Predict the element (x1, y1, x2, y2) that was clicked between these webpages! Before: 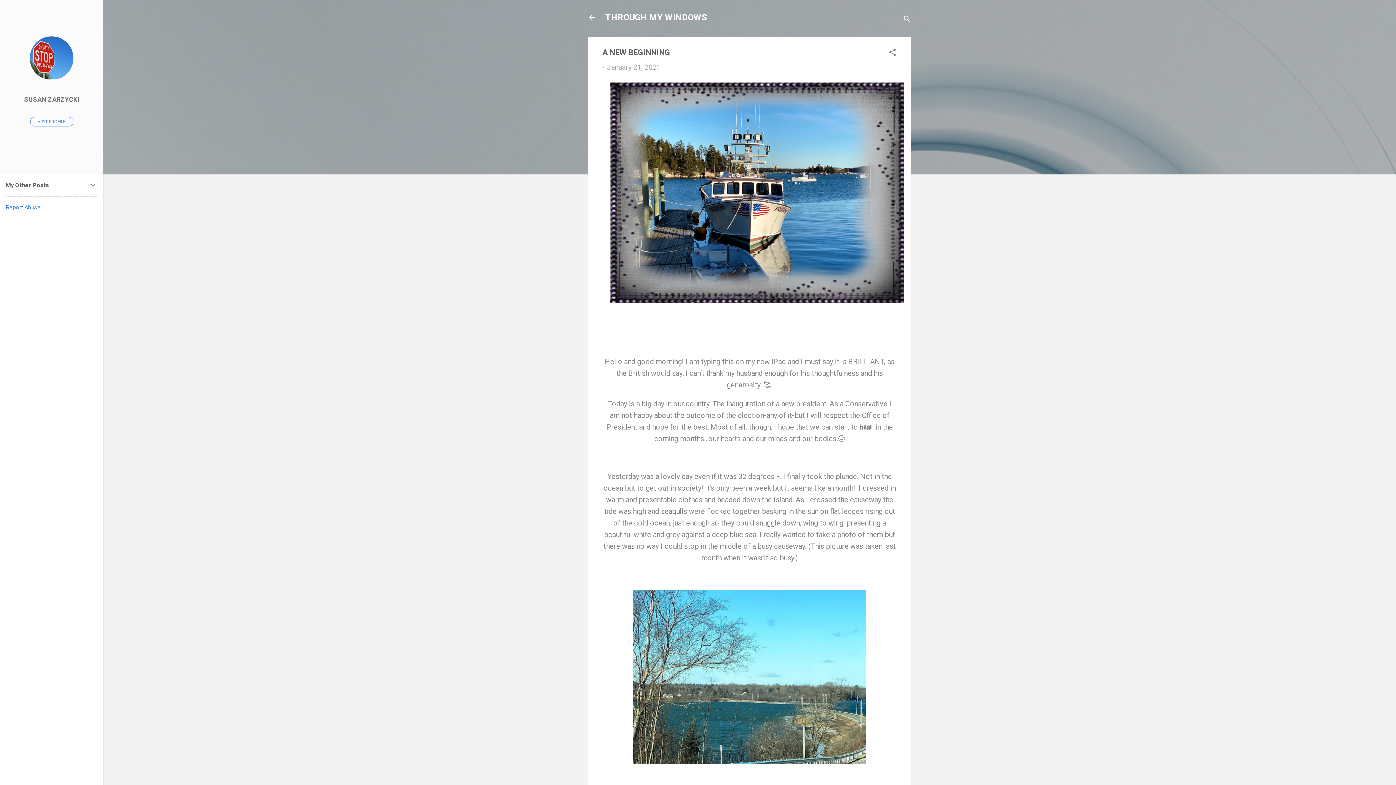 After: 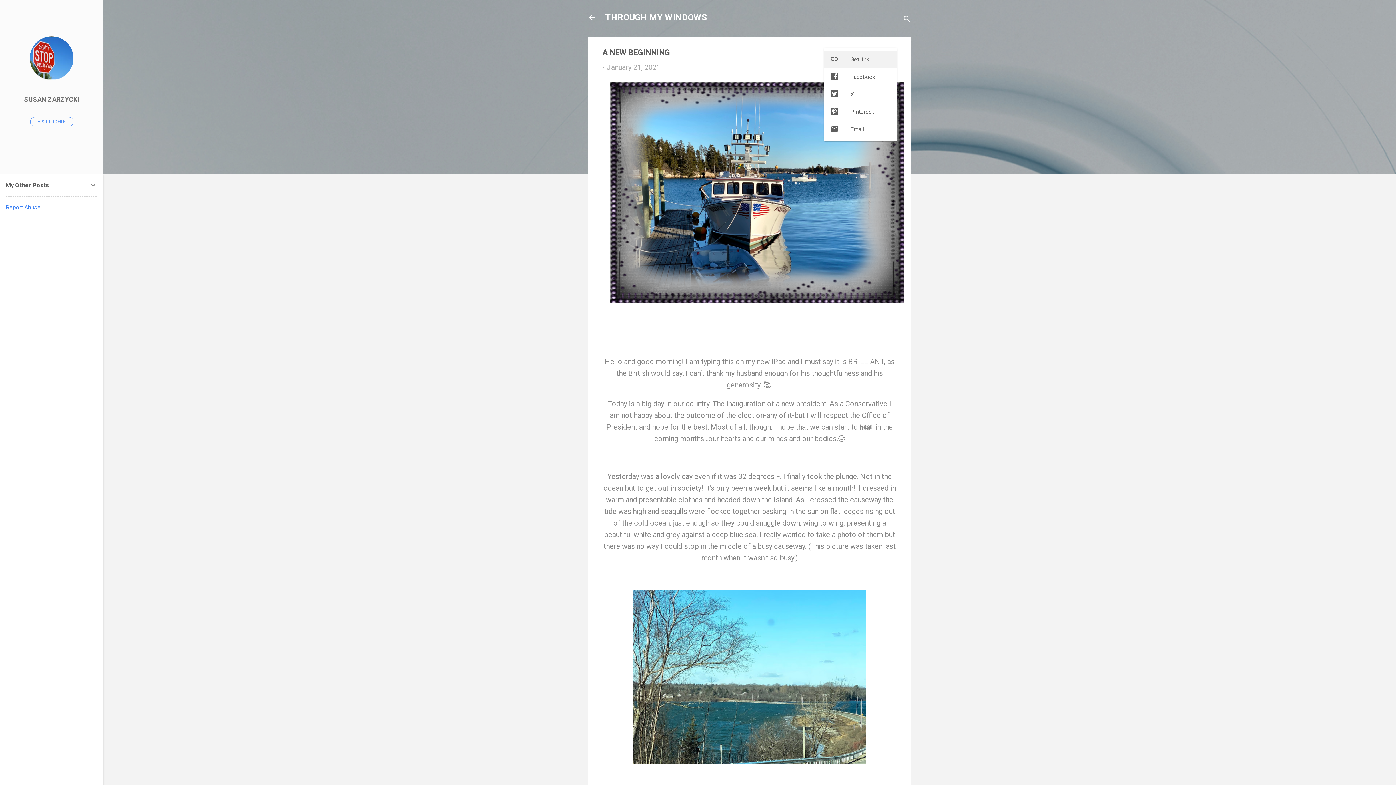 Action: bbox: (888, 48, 897, 58) label: Share